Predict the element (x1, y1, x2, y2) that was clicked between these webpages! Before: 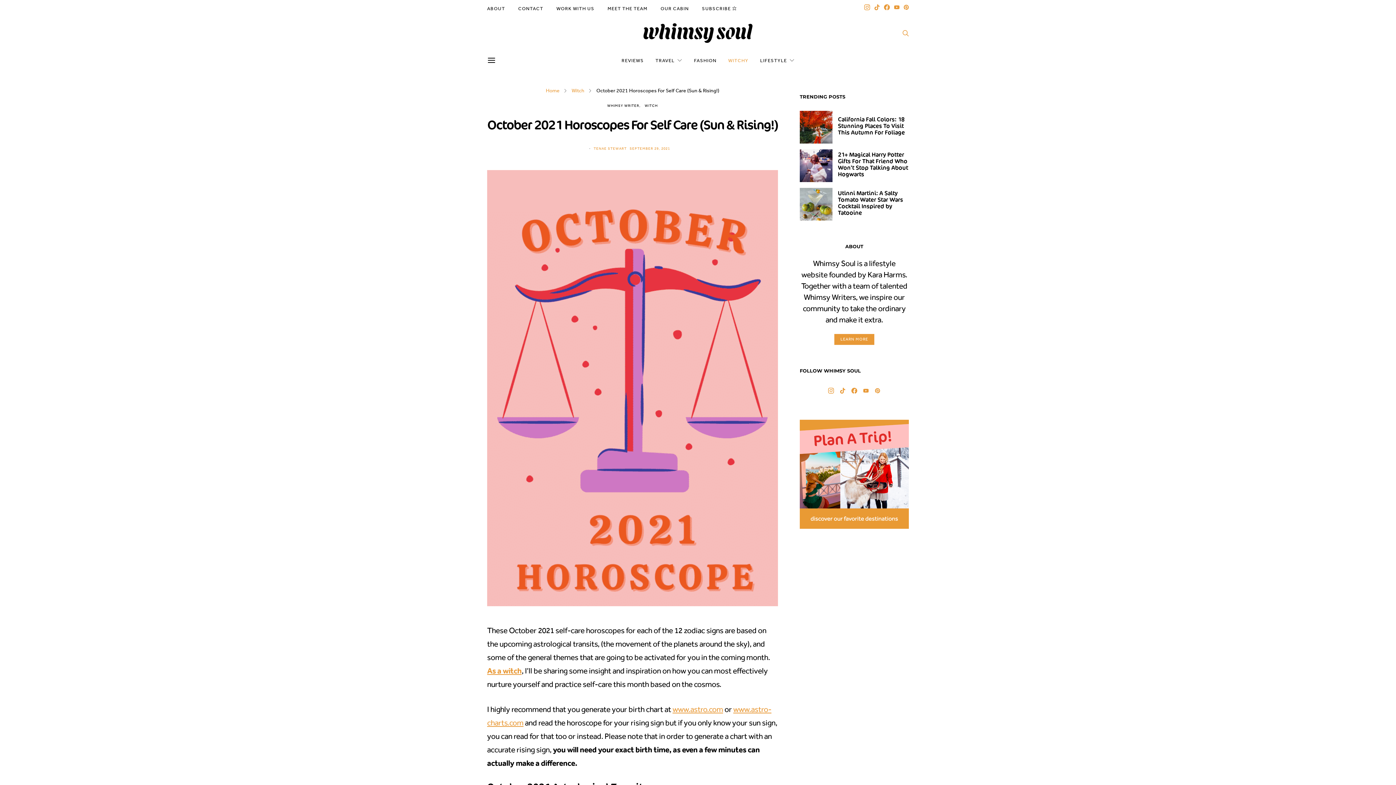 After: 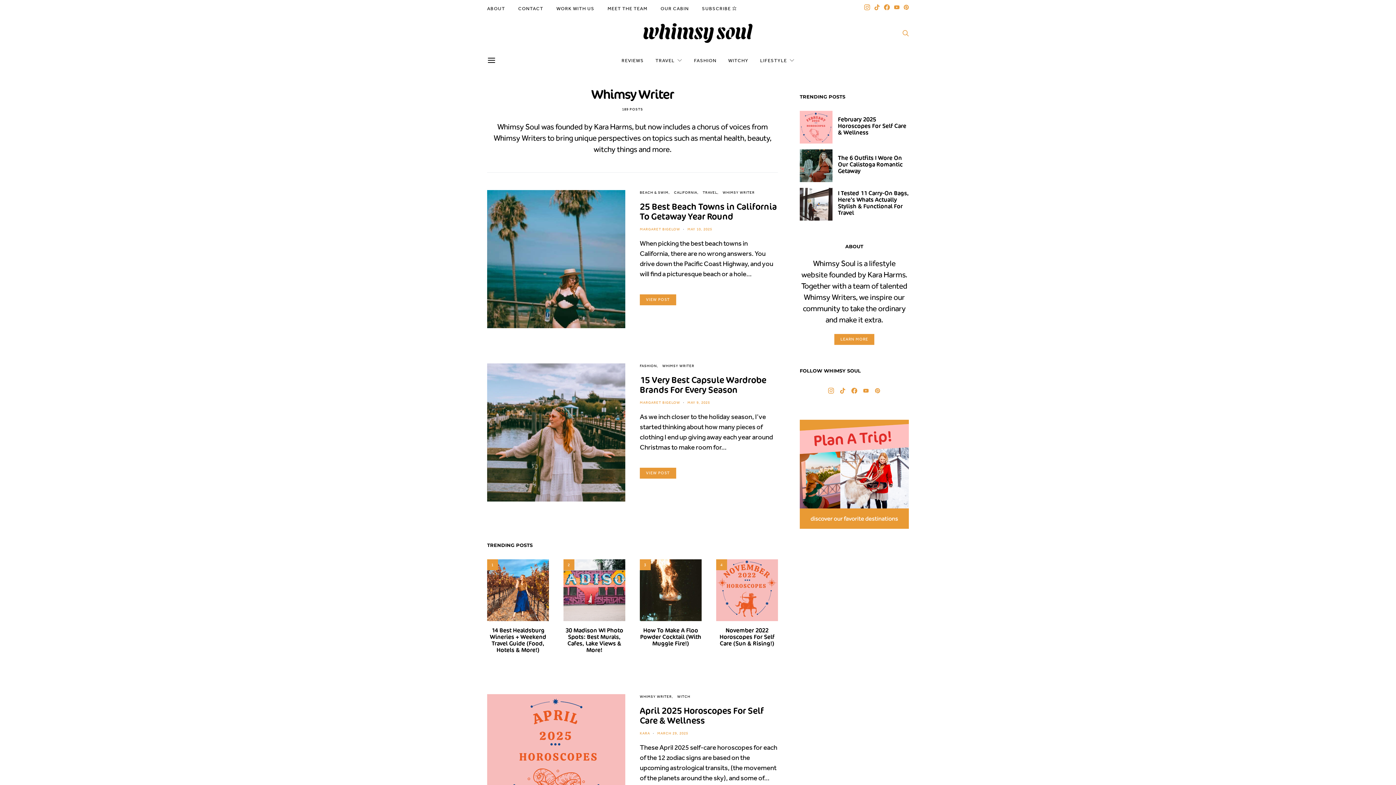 Action: bbox: (607, 103, 639, 108) label: WHIMSY WRITER